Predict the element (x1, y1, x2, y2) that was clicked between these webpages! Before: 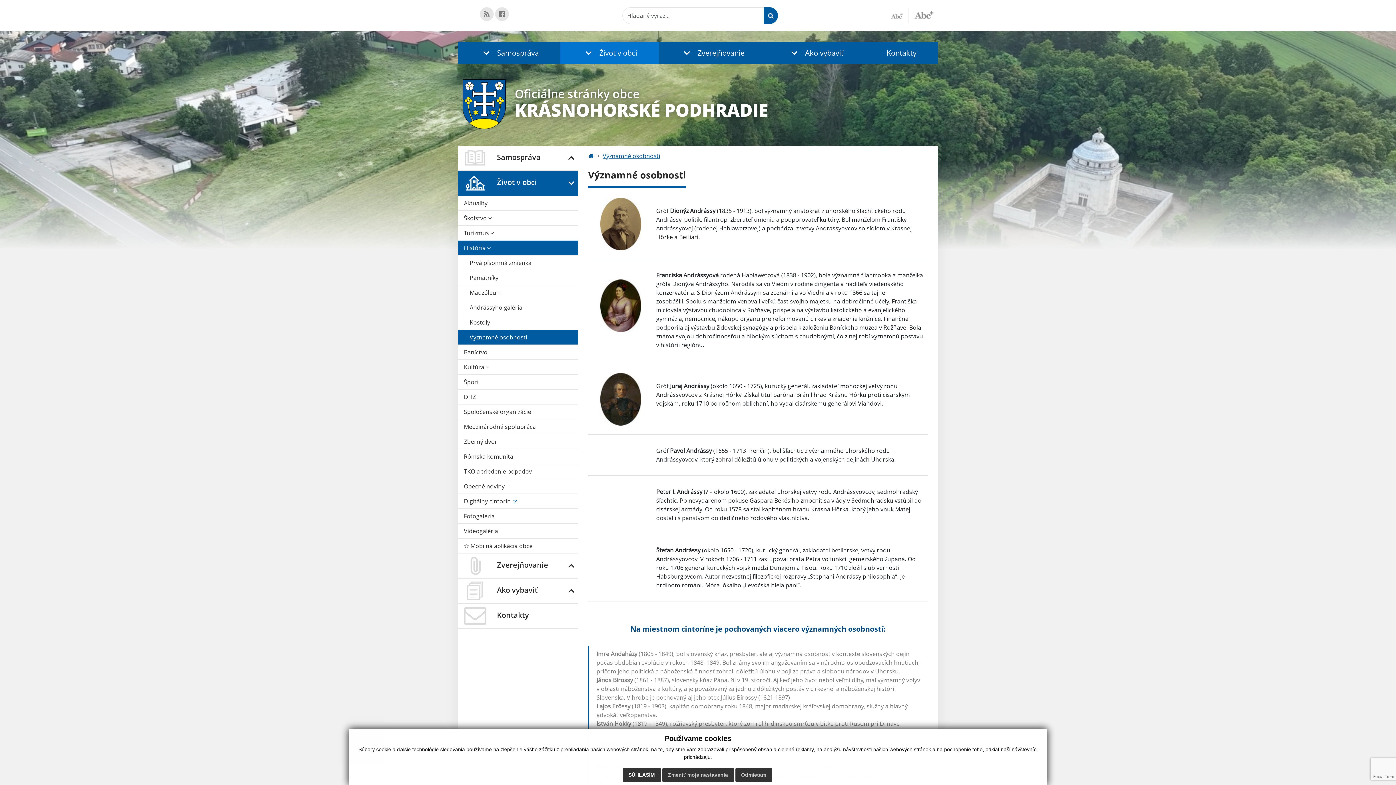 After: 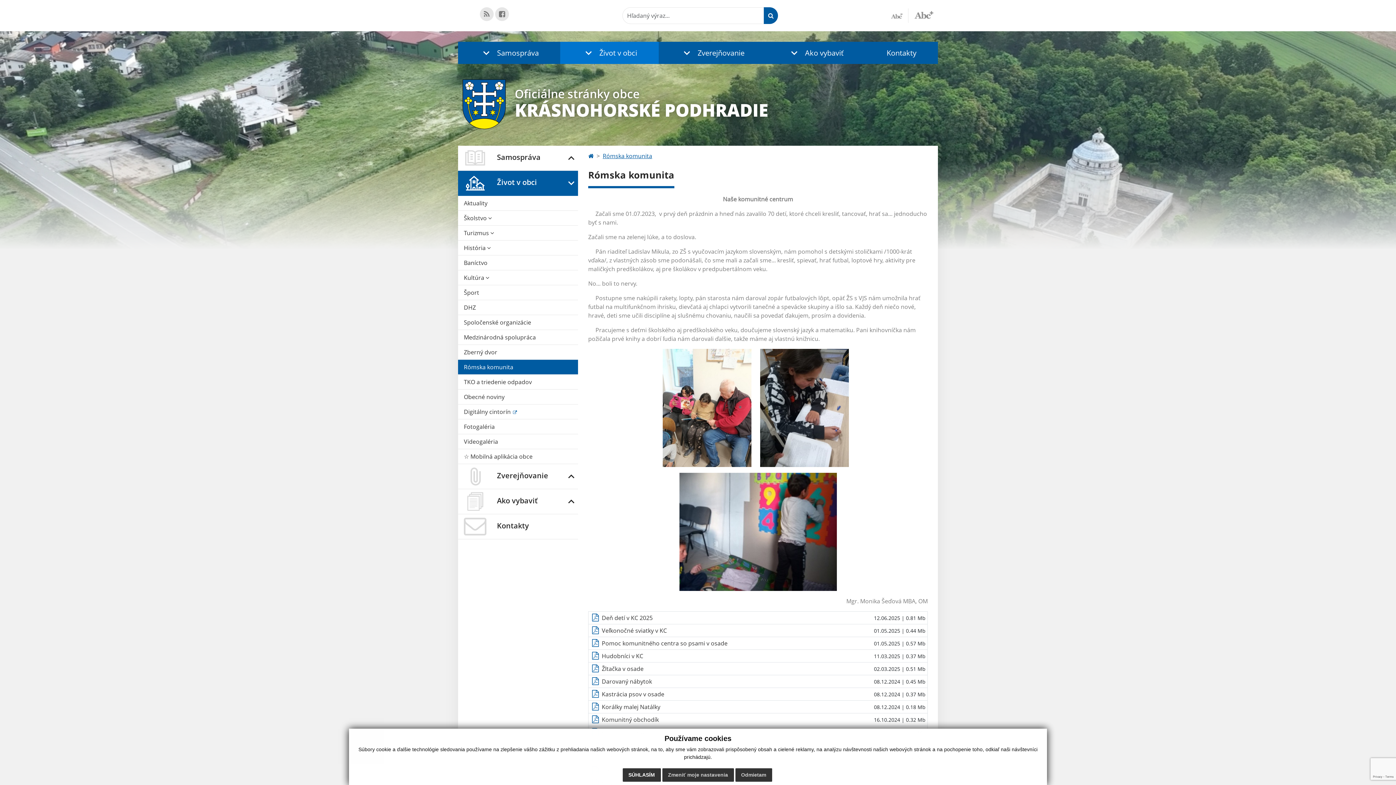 Action: label: Rómska komunita bbox: (458, 449, 578, 464)